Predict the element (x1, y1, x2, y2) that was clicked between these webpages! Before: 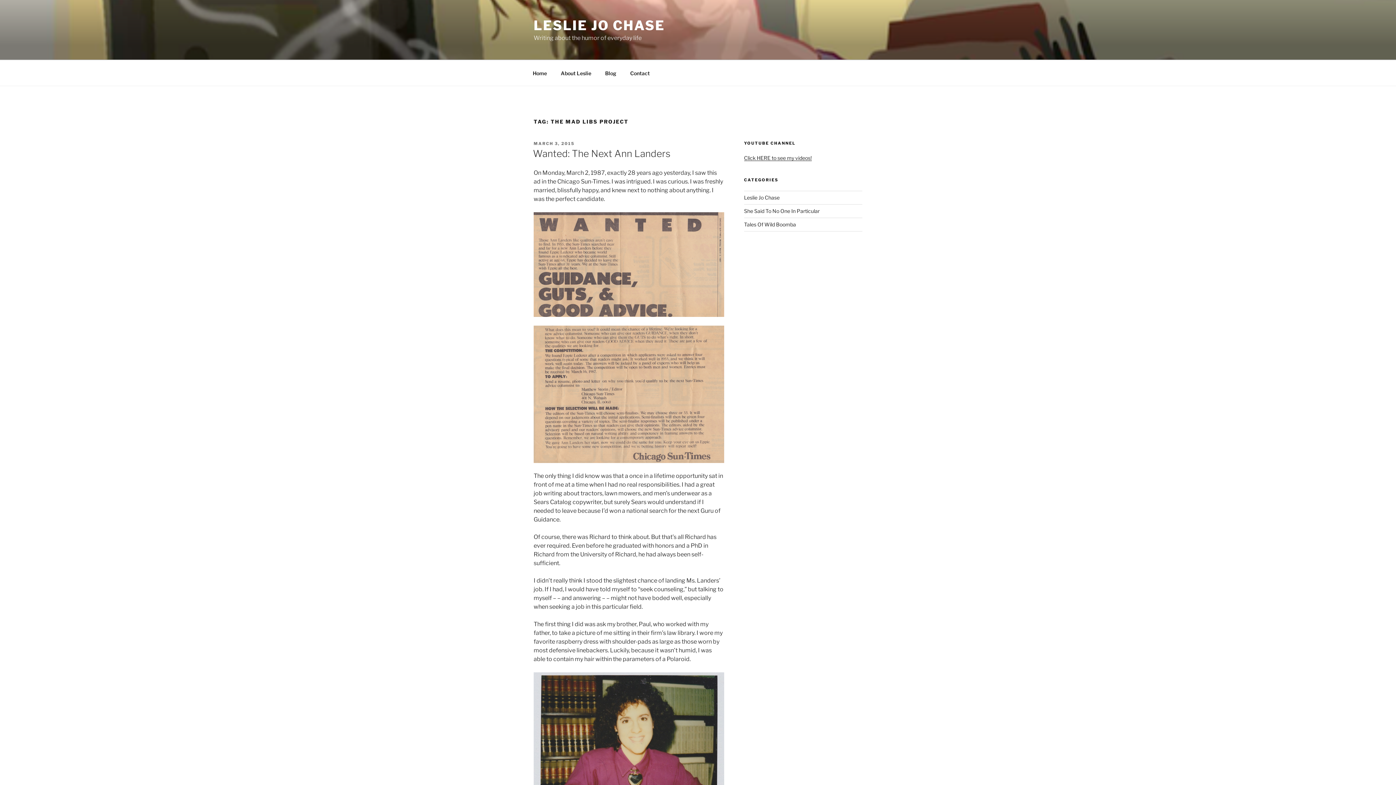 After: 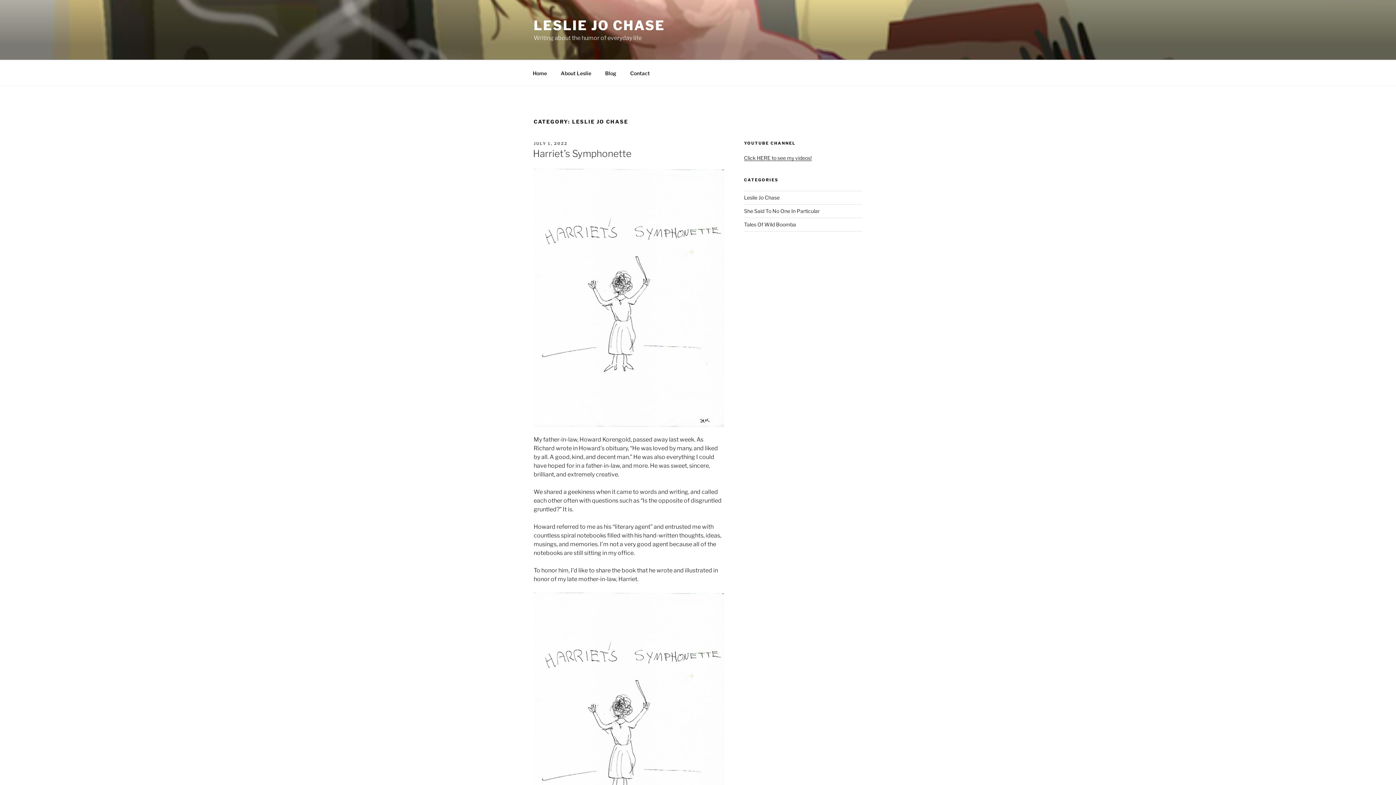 Action: label: Leslie Jo Chase bbox: (744, 194, 779, 200)